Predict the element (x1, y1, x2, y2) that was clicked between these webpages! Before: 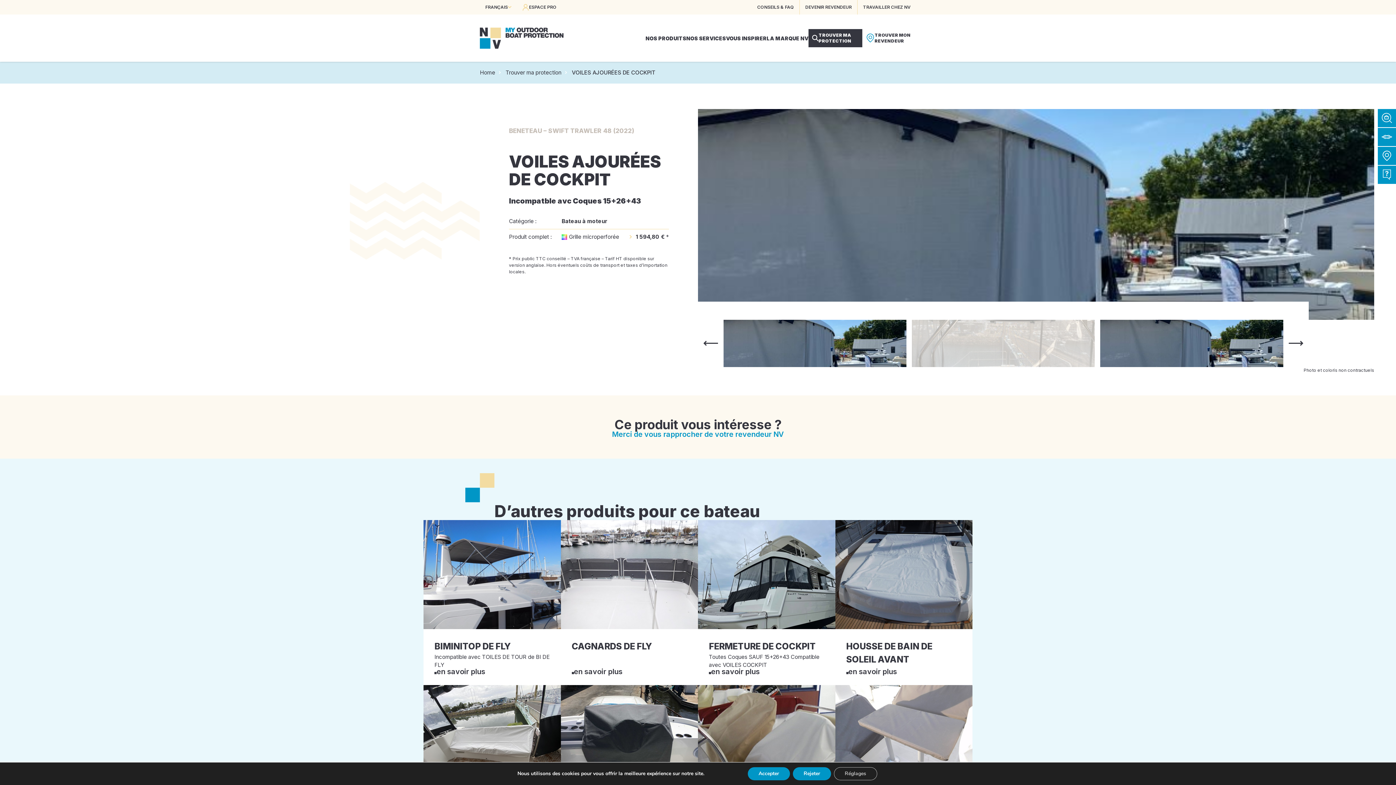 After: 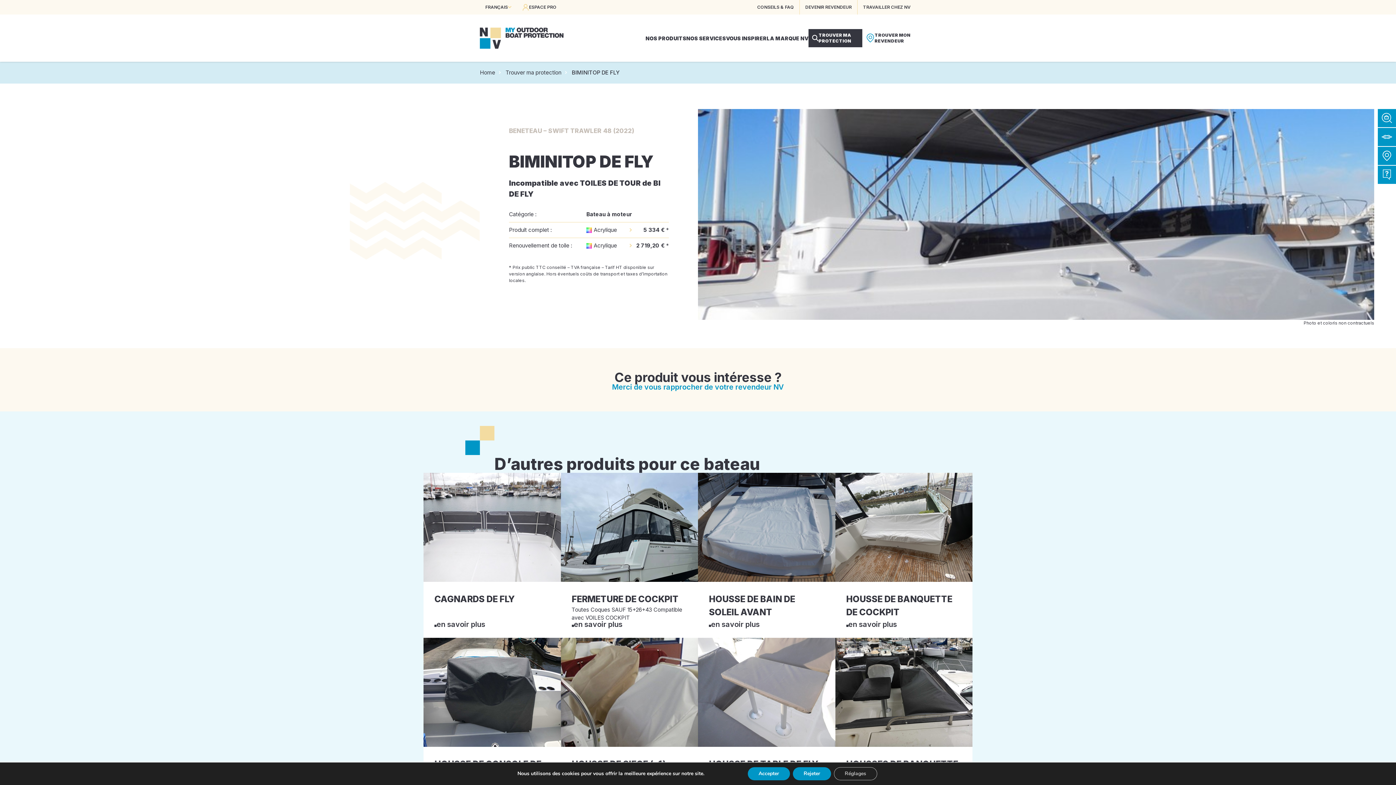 Action: bbox: (423, 520, 560, 685) label: BIMINITOP DE FLY
Incompatible avec TOILES DE TOUR de BI DE FLY
en savoir plus